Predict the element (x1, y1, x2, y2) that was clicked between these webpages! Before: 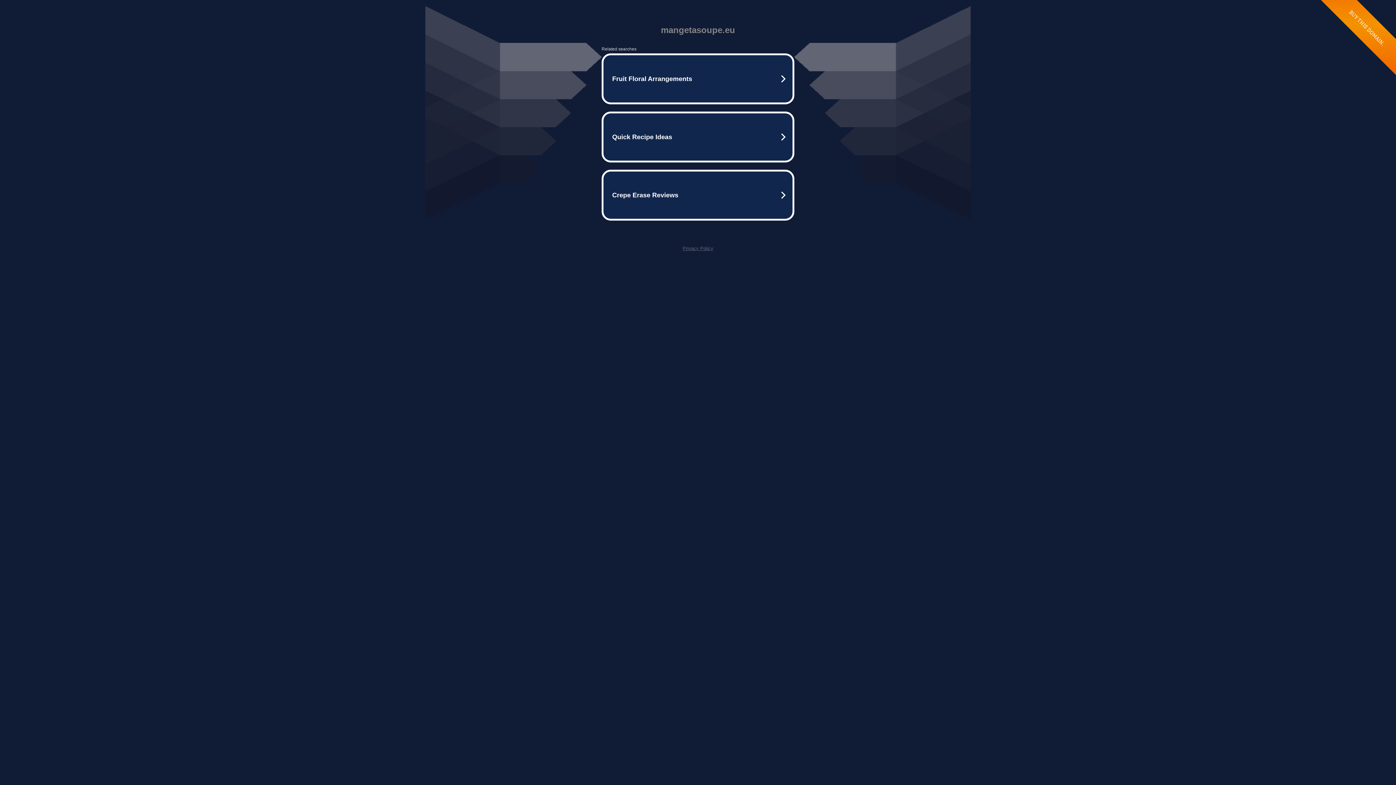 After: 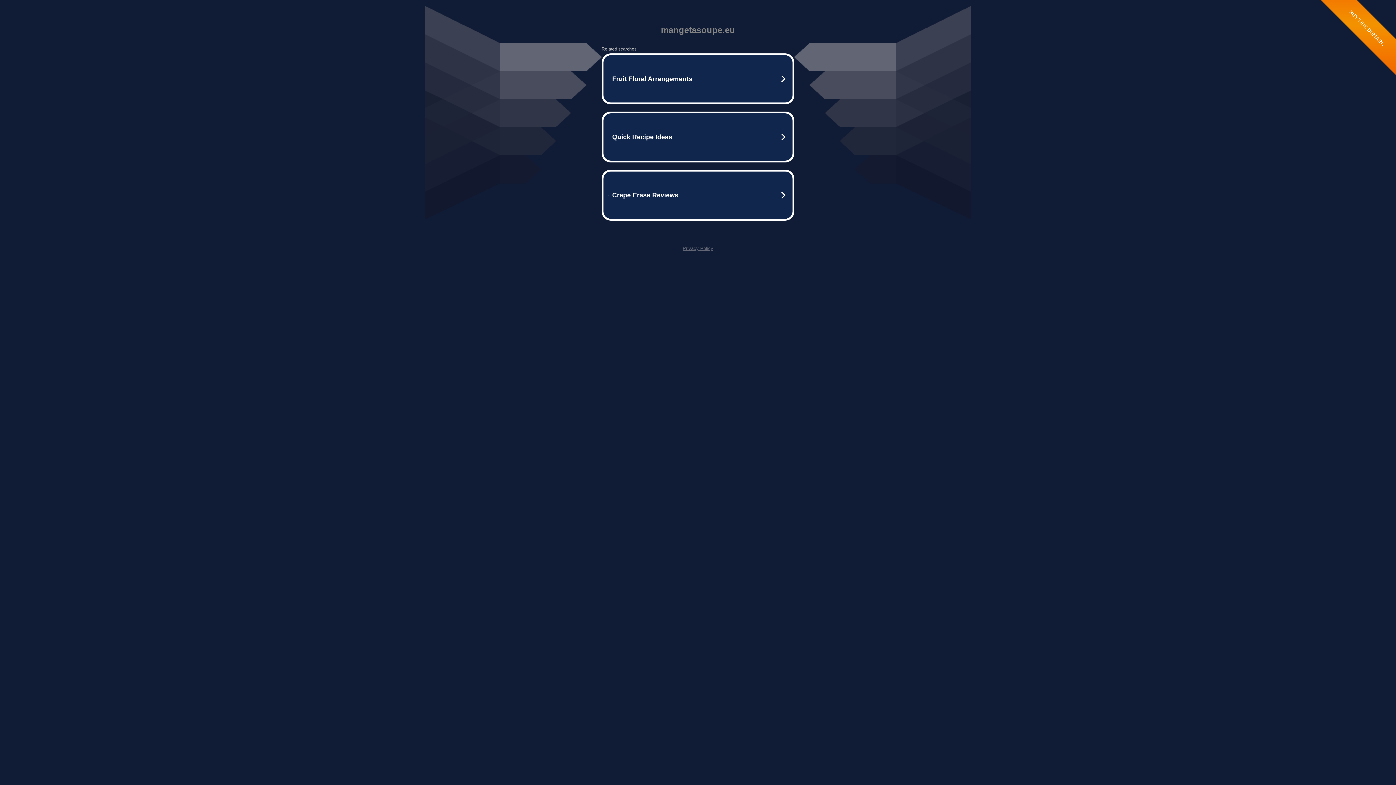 Action: bbox: (682, 245, 713, 251) label: Privacy Policy